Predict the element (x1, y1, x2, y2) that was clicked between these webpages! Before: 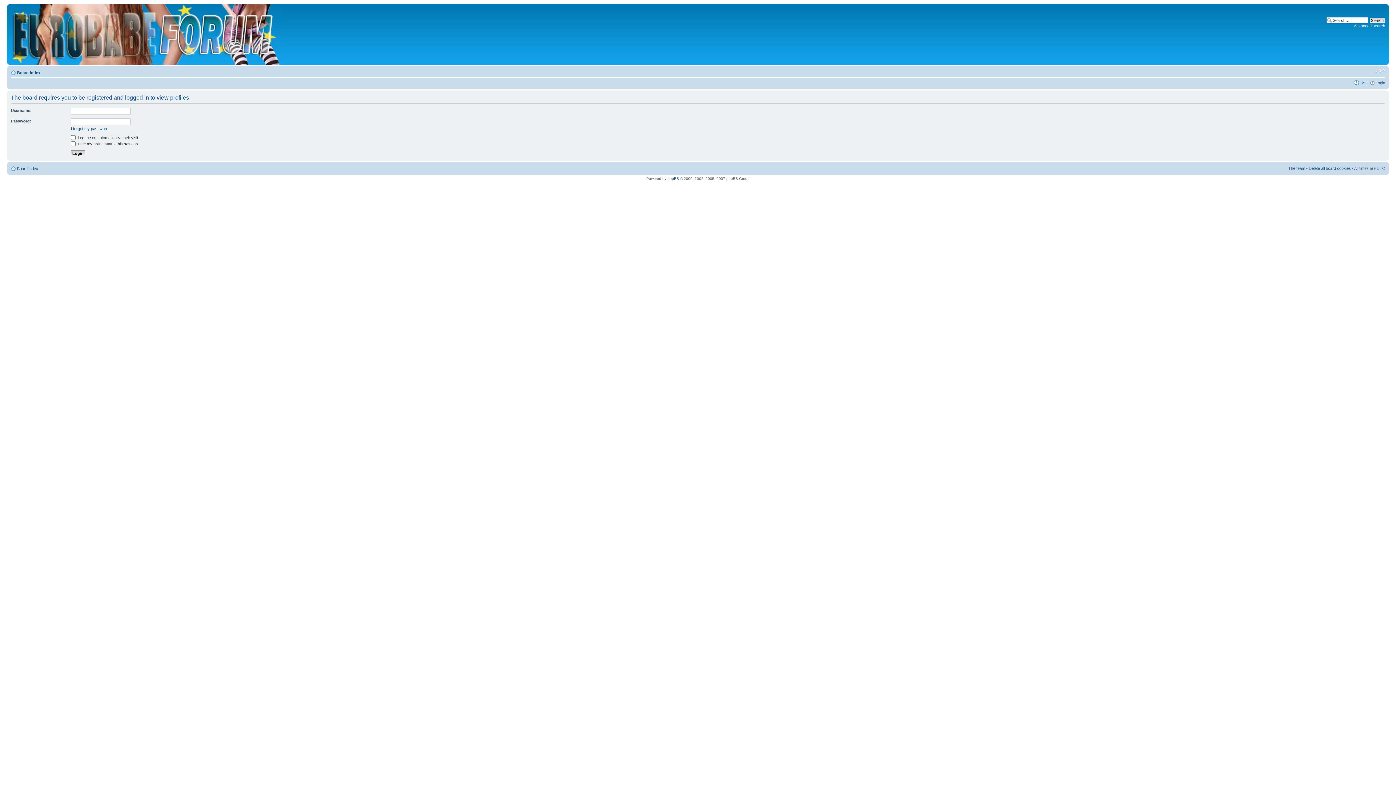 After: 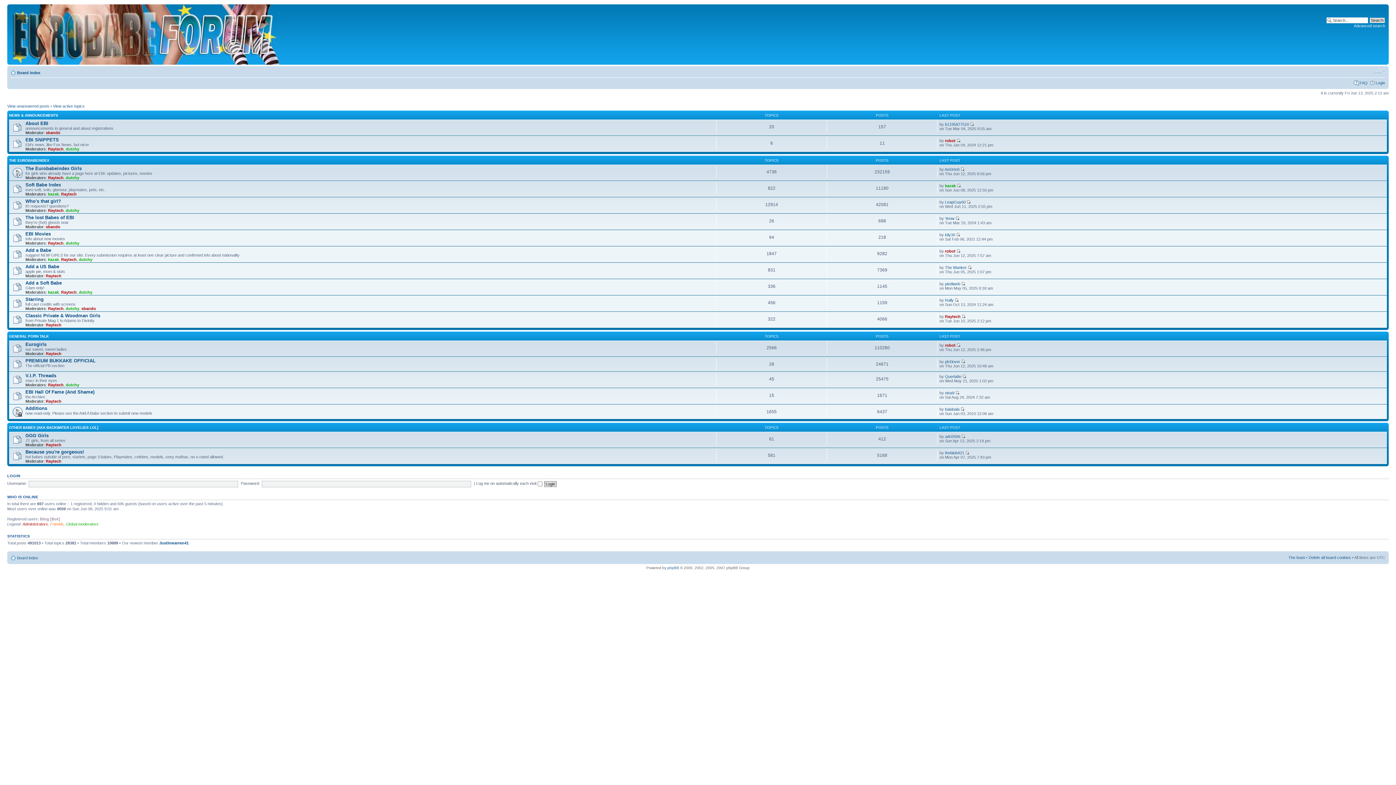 Action: label: Board index bbox: (17, 166, 38, 170)